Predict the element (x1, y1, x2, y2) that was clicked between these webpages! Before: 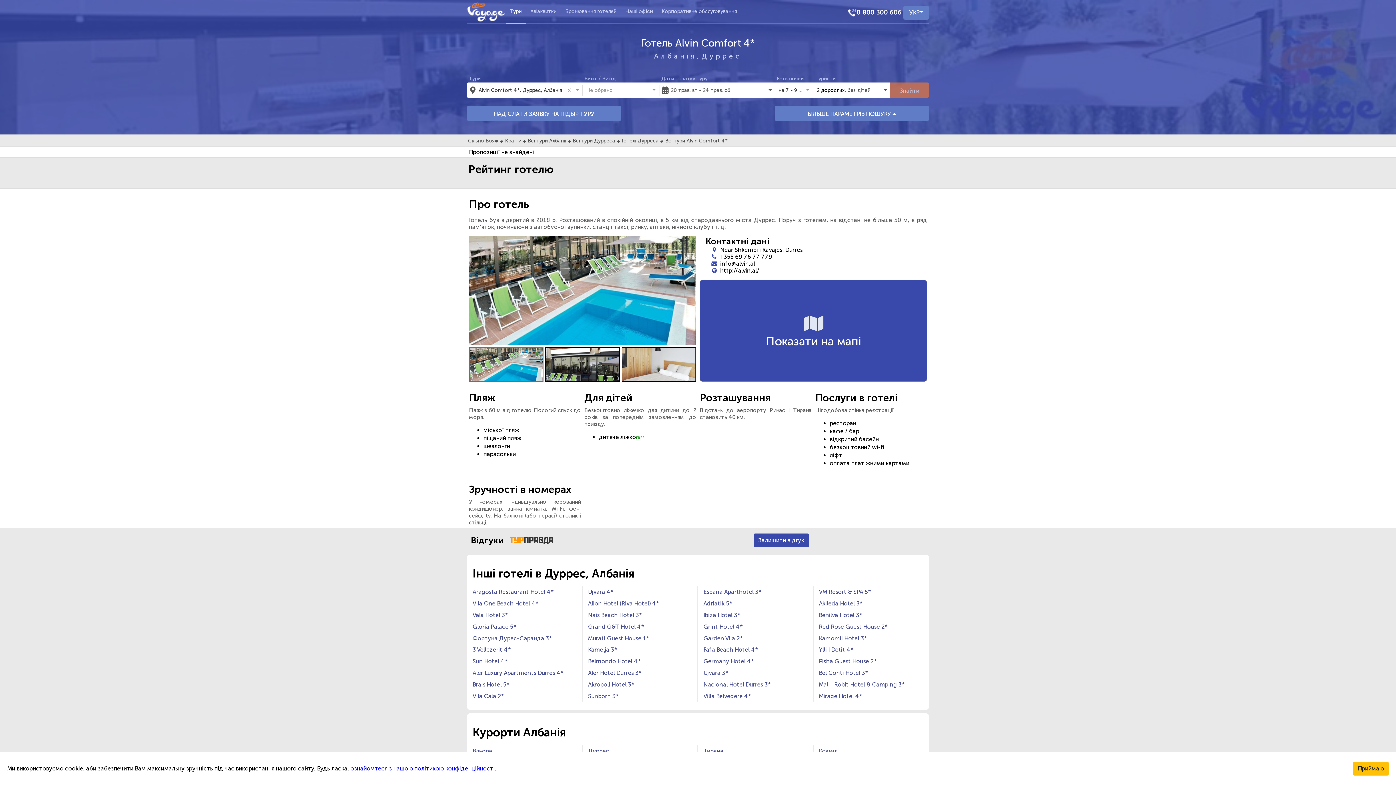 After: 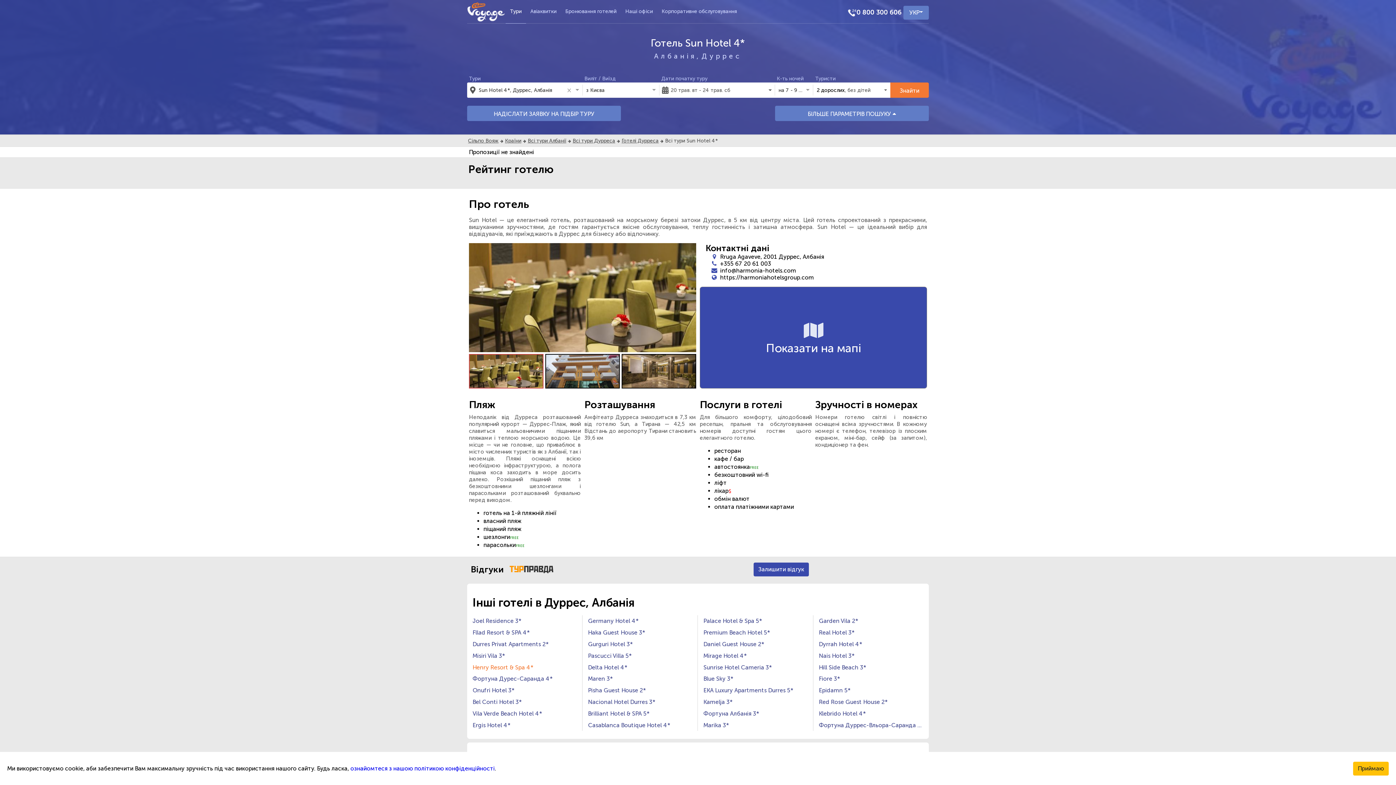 Action: bbox: (467, 709, 582, 720) label: Sun Hotel 4*